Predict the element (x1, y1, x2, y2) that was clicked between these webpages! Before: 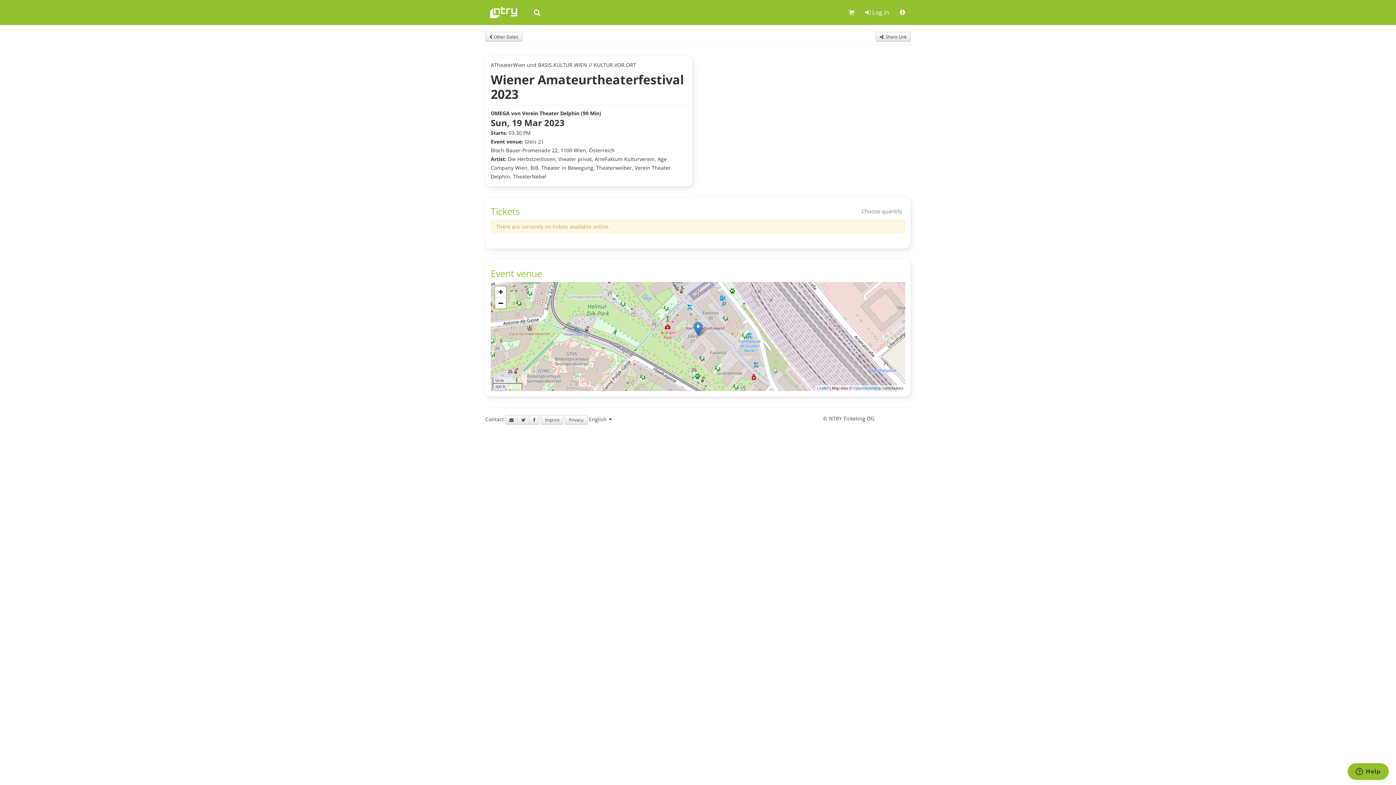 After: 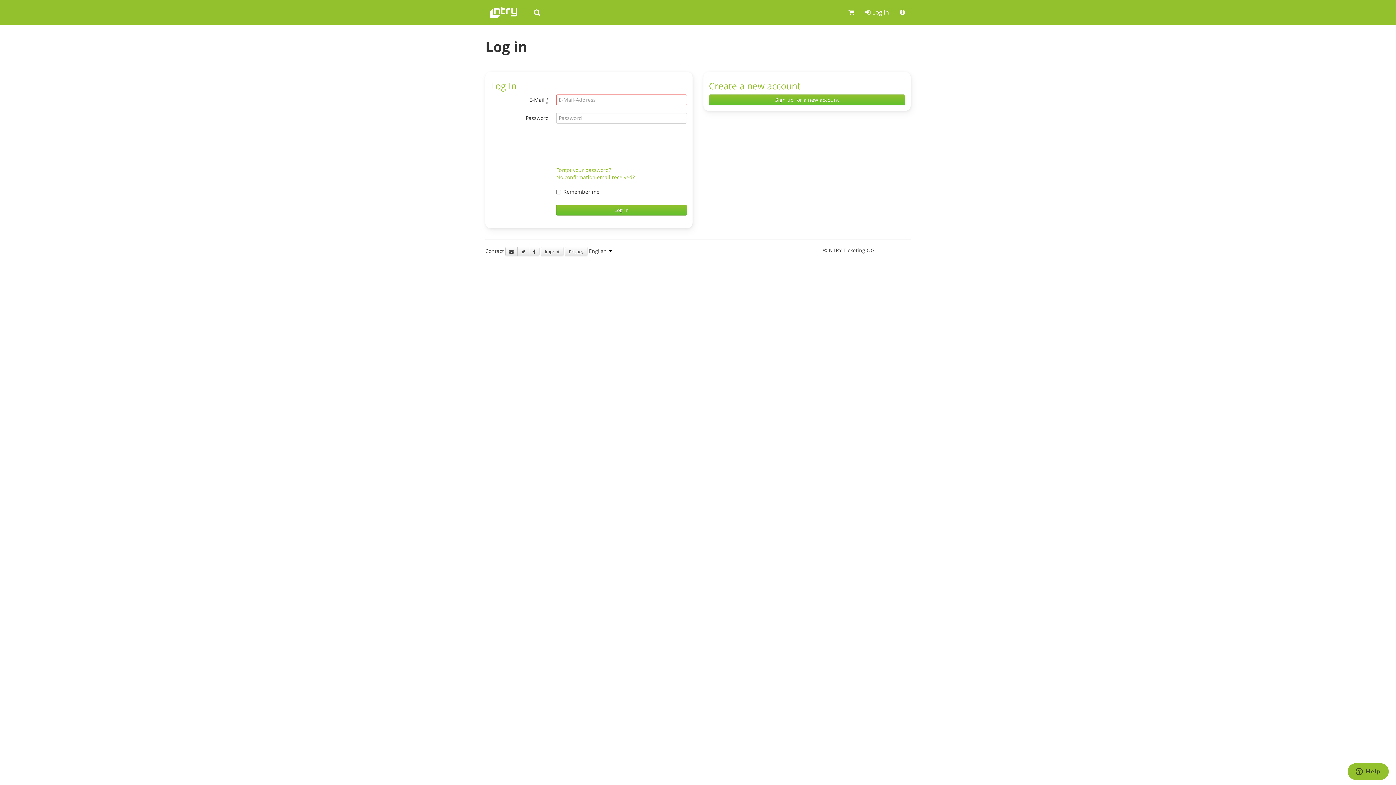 Action: bbox: (860, 0, 894, 24) label:  Log in